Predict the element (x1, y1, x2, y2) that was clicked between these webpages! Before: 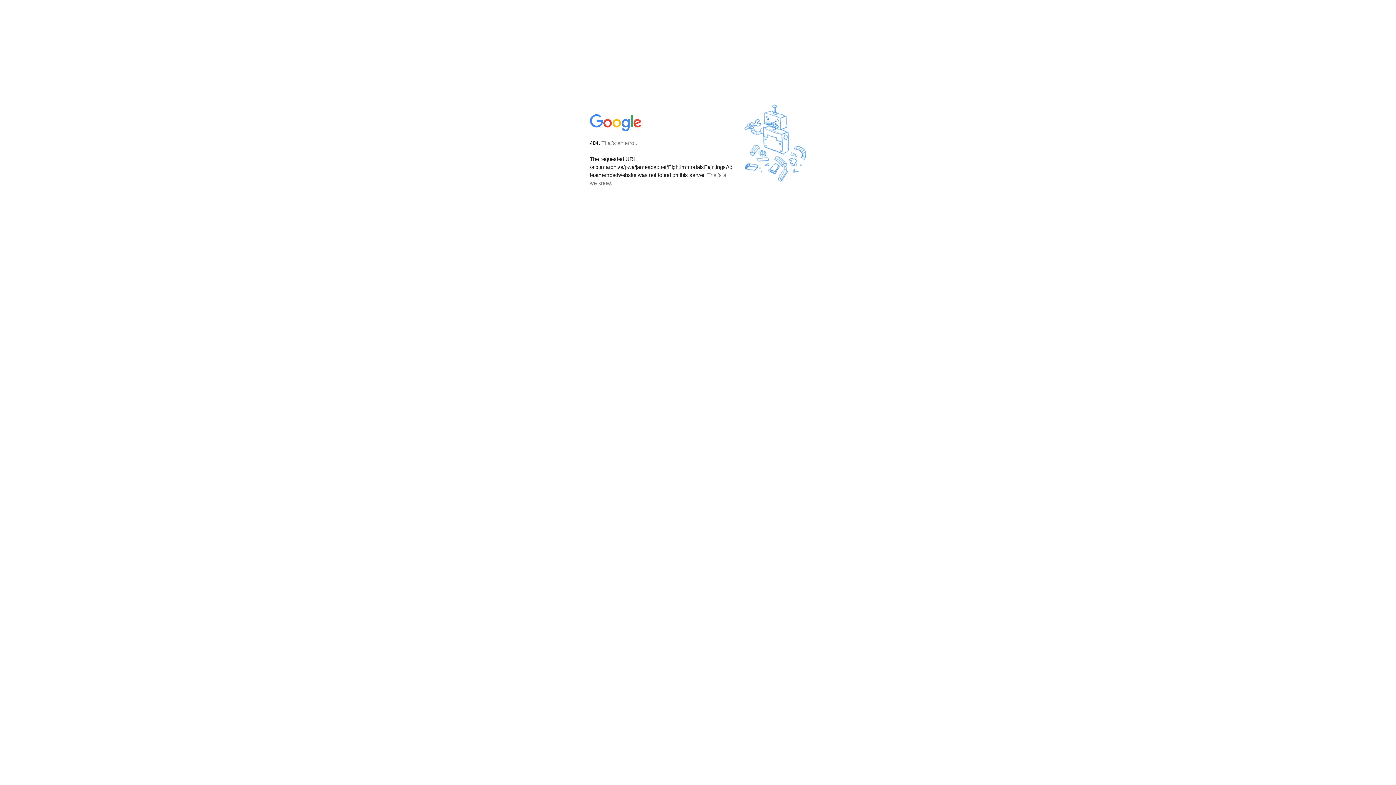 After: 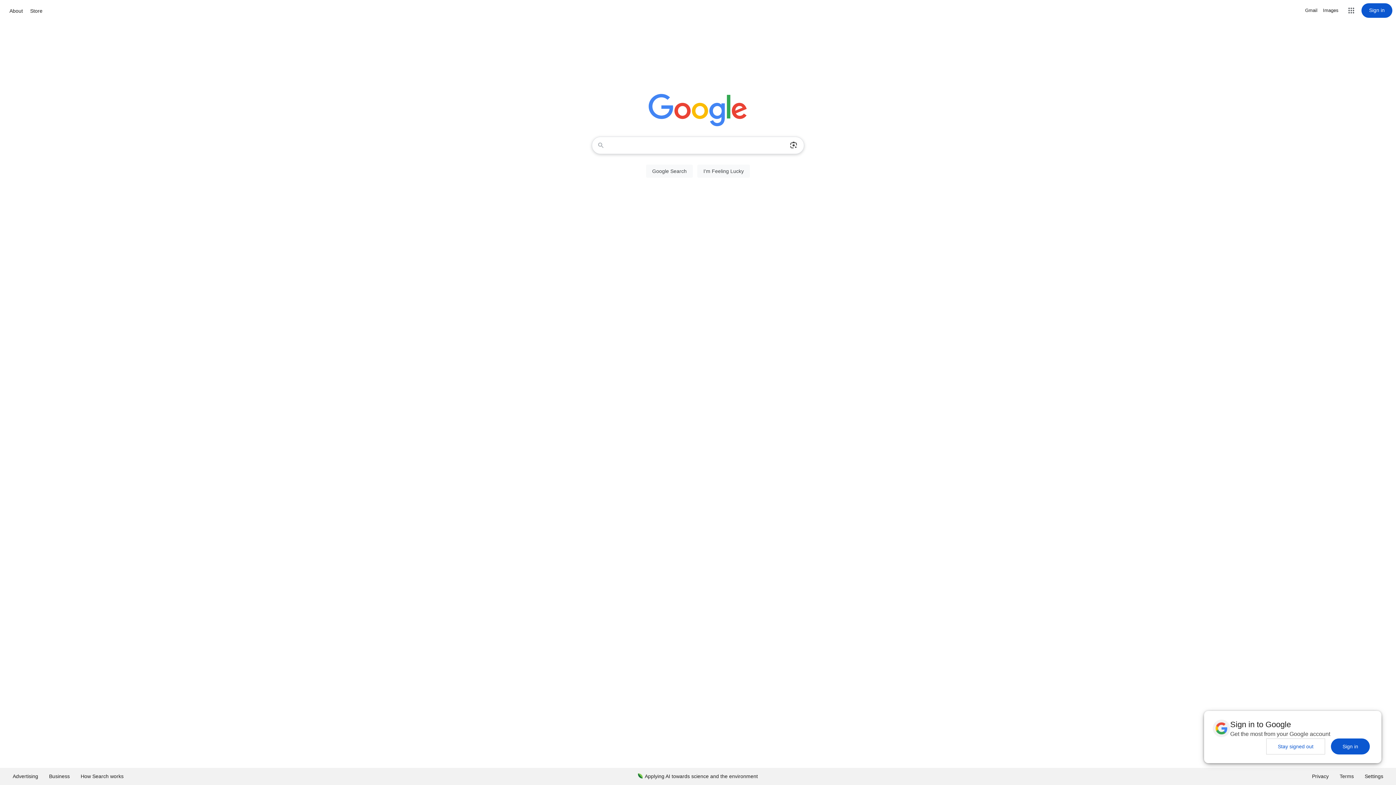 Action: bbox: (590, 127, 642, 134)